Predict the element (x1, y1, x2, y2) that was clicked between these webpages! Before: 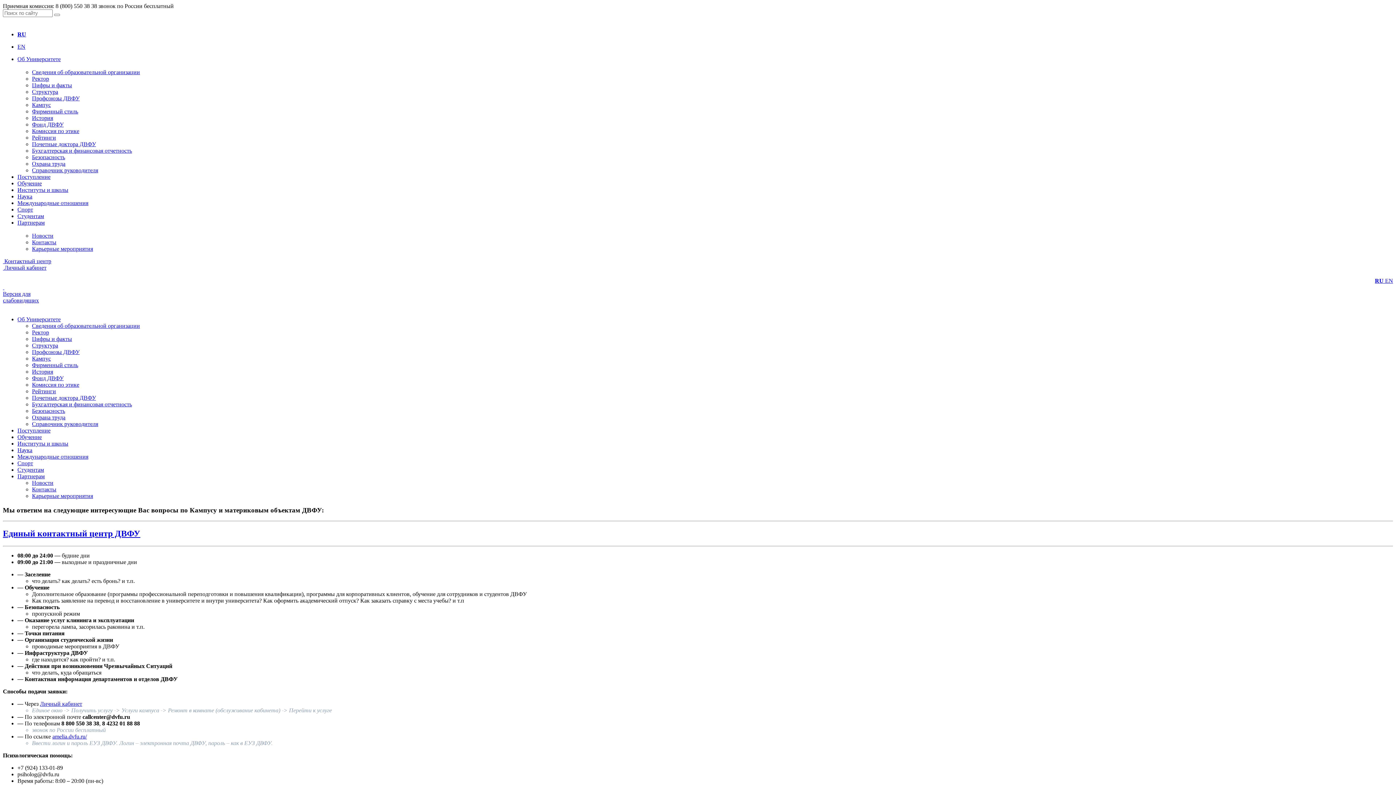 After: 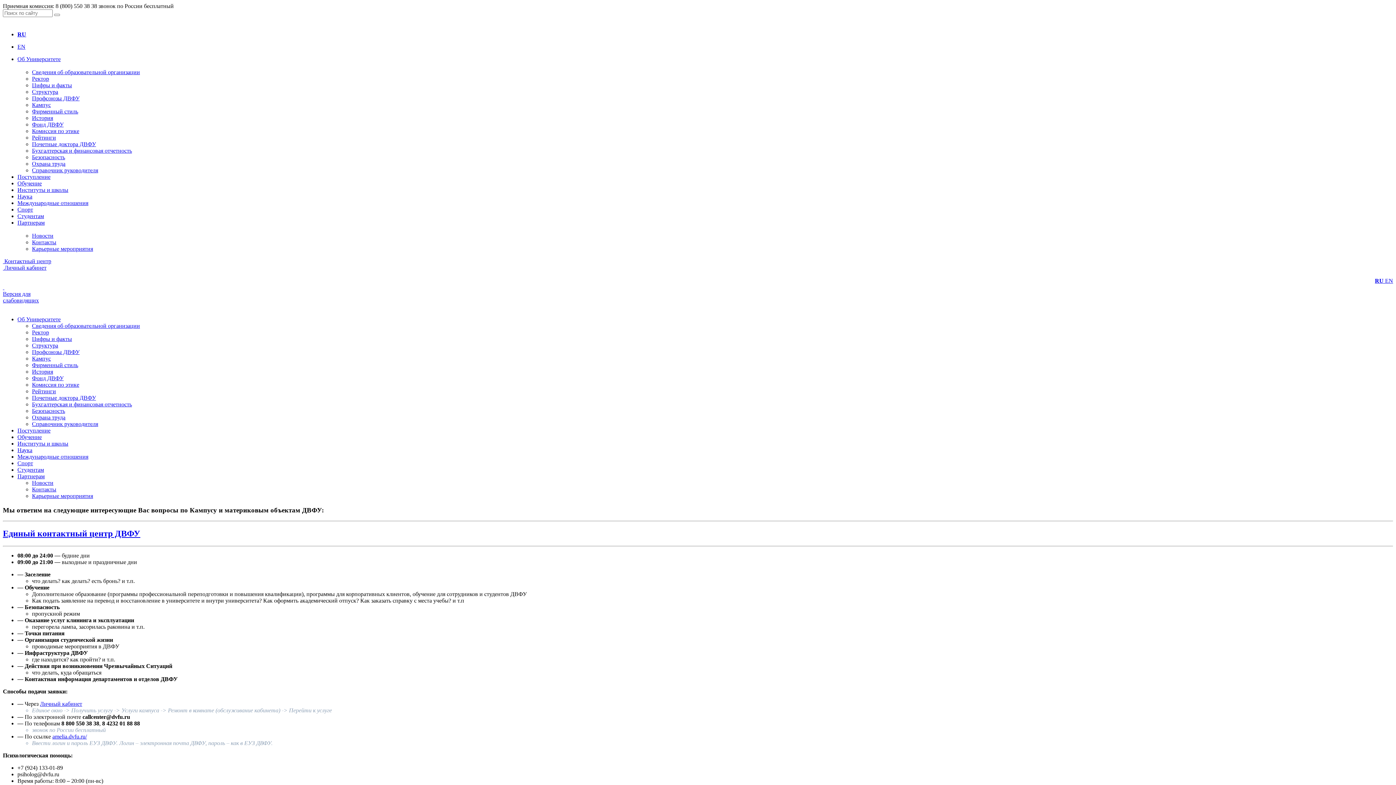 Action: label: Спорт bbox: (17, 460, 33, 466)